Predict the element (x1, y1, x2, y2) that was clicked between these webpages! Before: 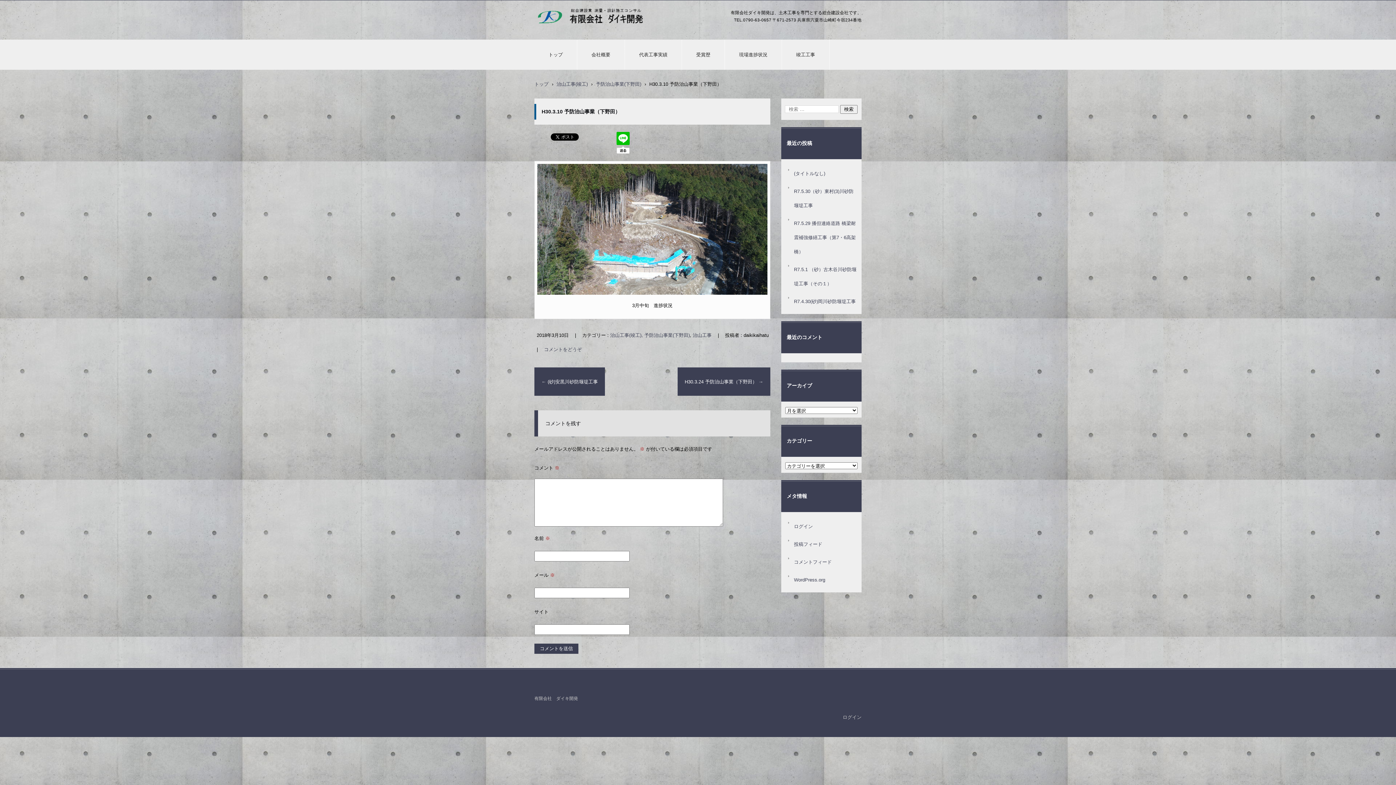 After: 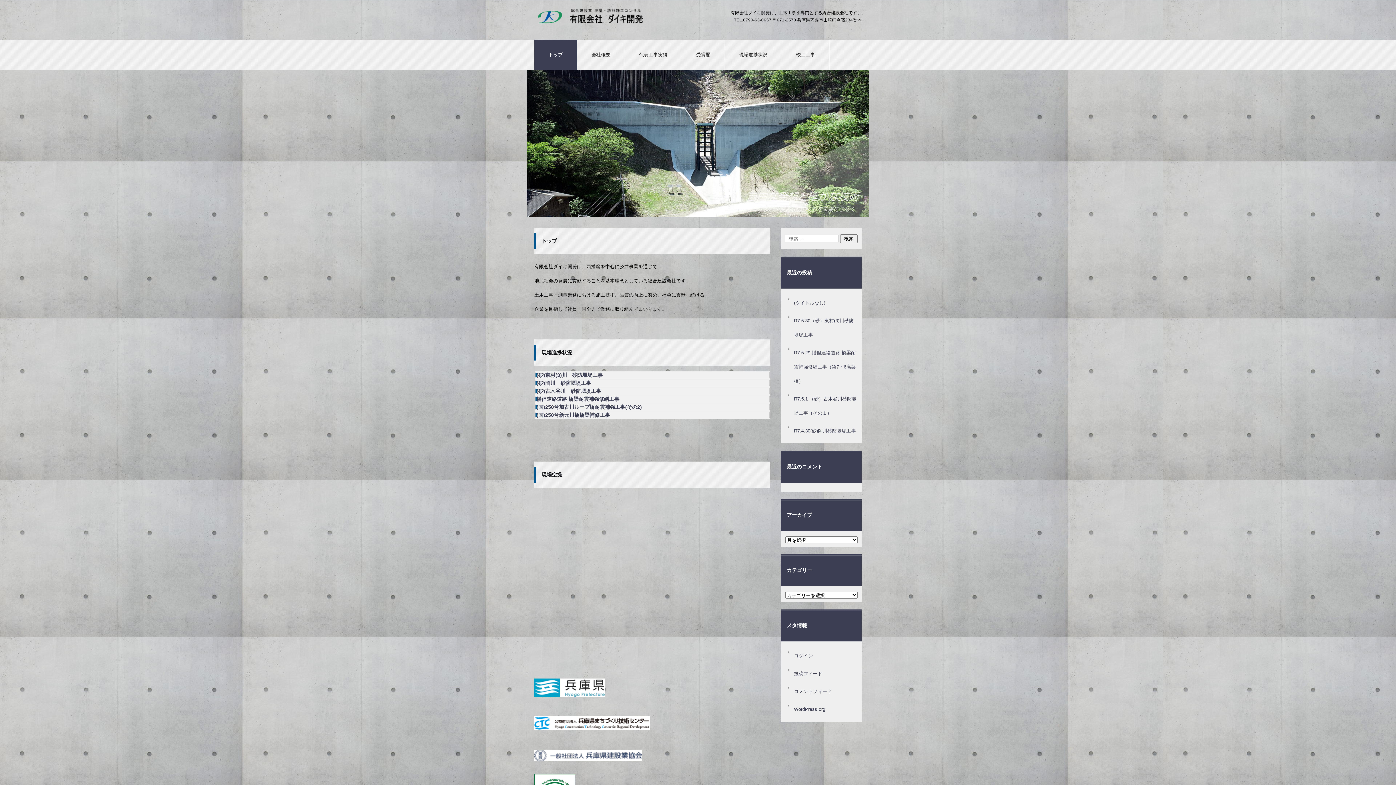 Action: bbox: (536, 6, 645, 30)